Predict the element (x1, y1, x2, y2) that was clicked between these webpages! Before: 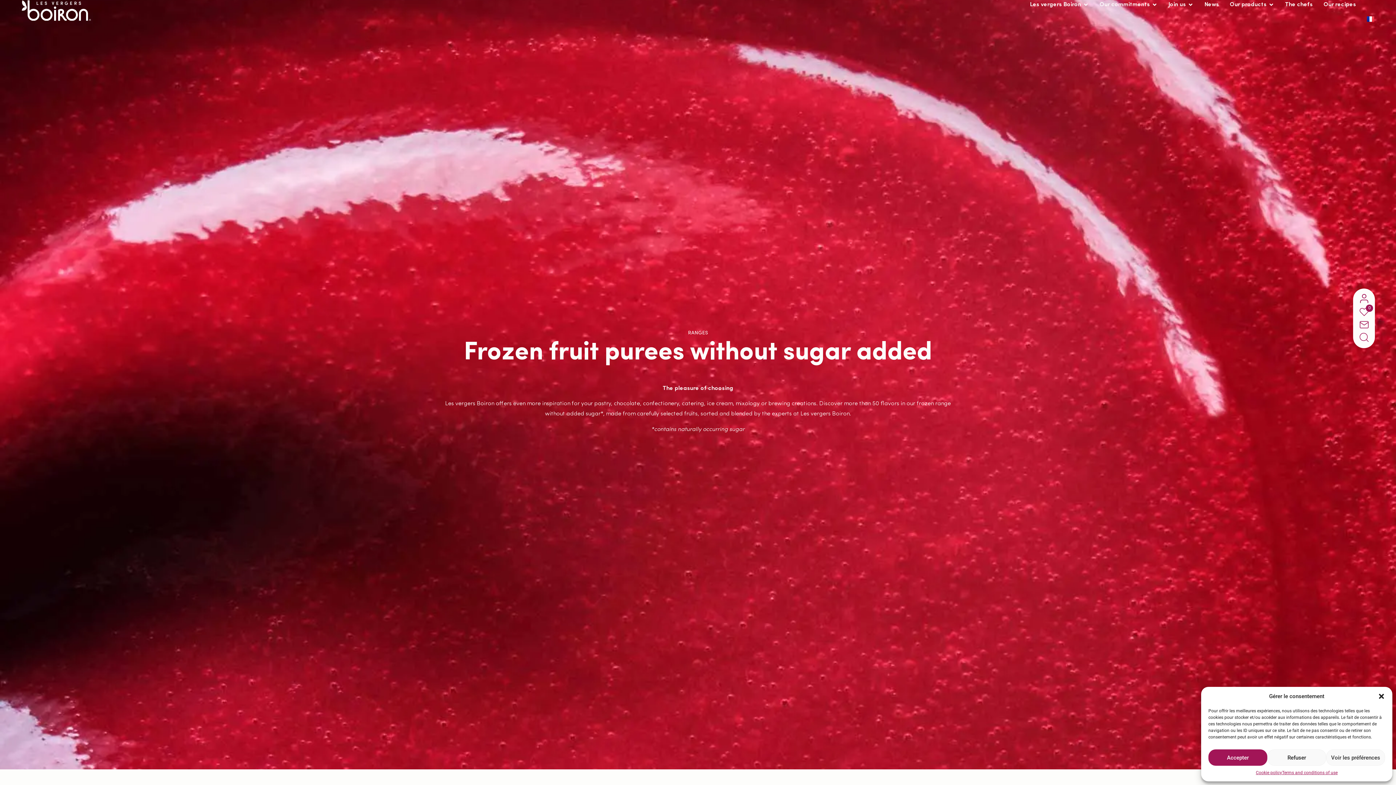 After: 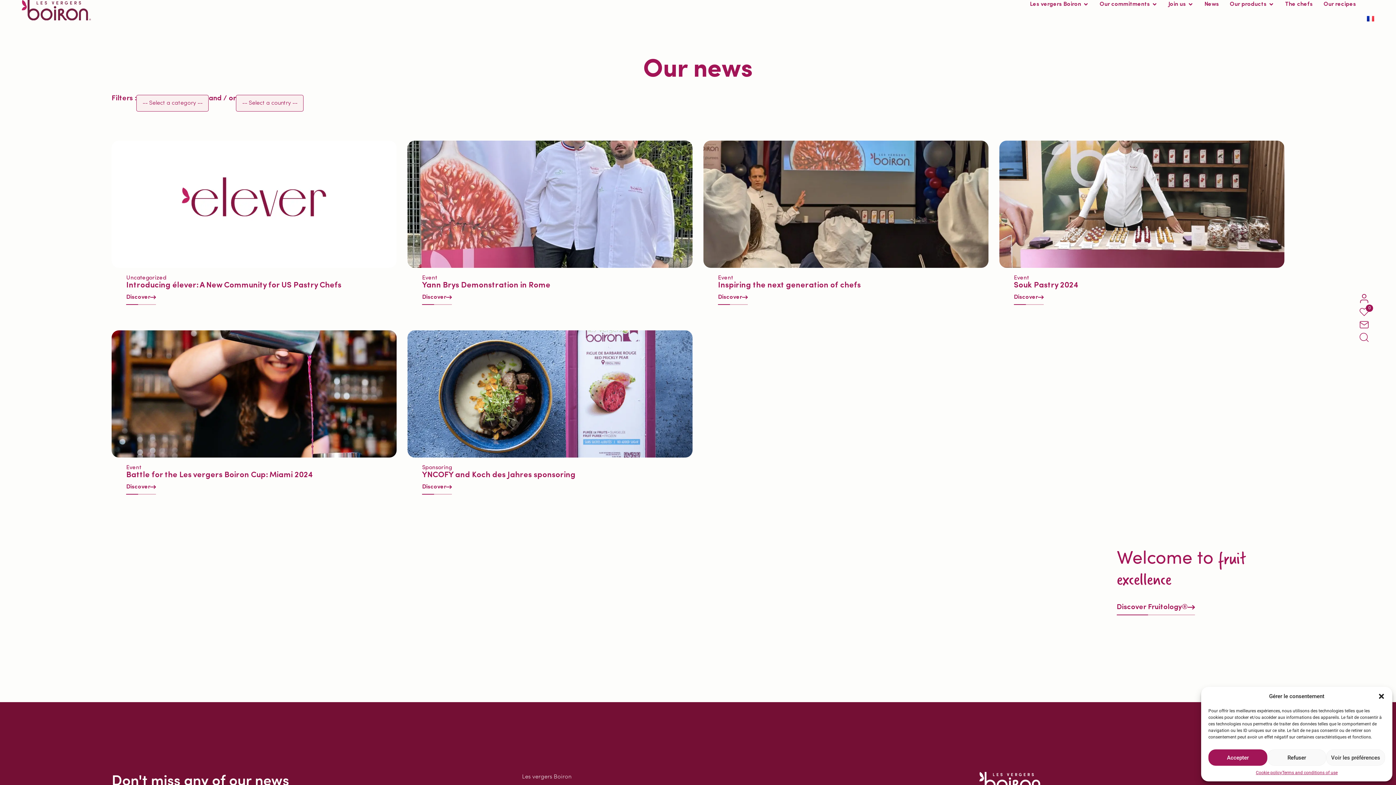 Action: label: News bbox: (1204, 0, 1219, 9)